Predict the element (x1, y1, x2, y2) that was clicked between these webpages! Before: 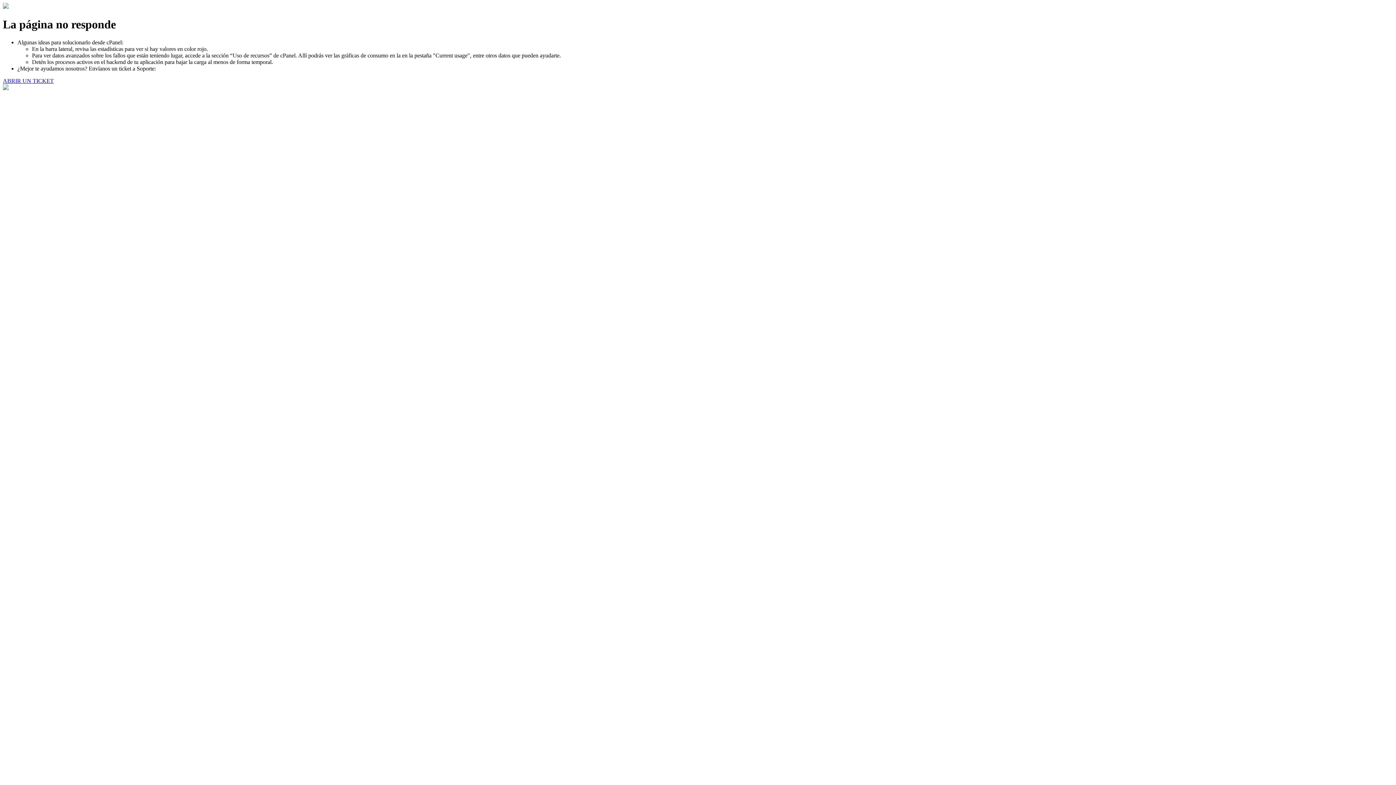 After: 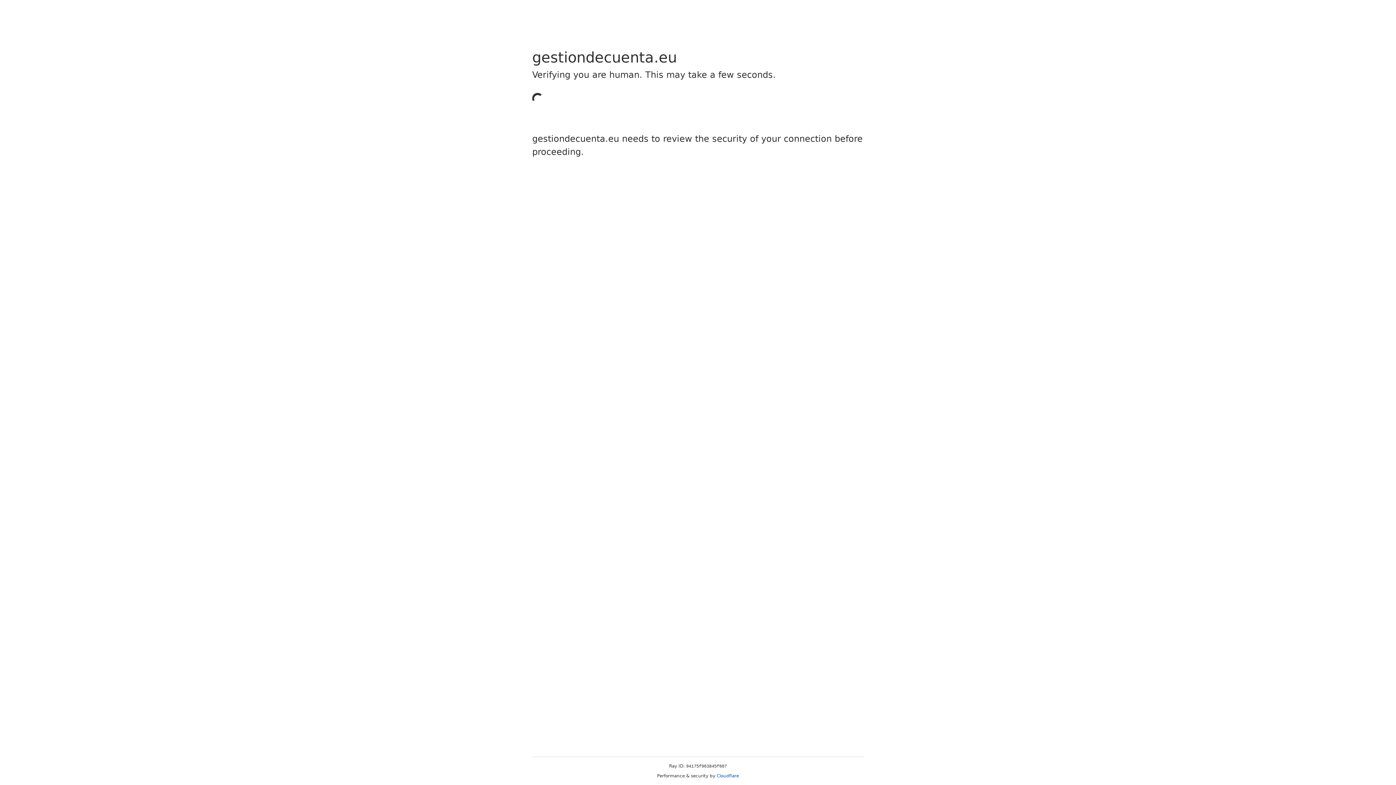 Action: label: ABRIR UN TICKET bbox: (2, 77, 53, 83)